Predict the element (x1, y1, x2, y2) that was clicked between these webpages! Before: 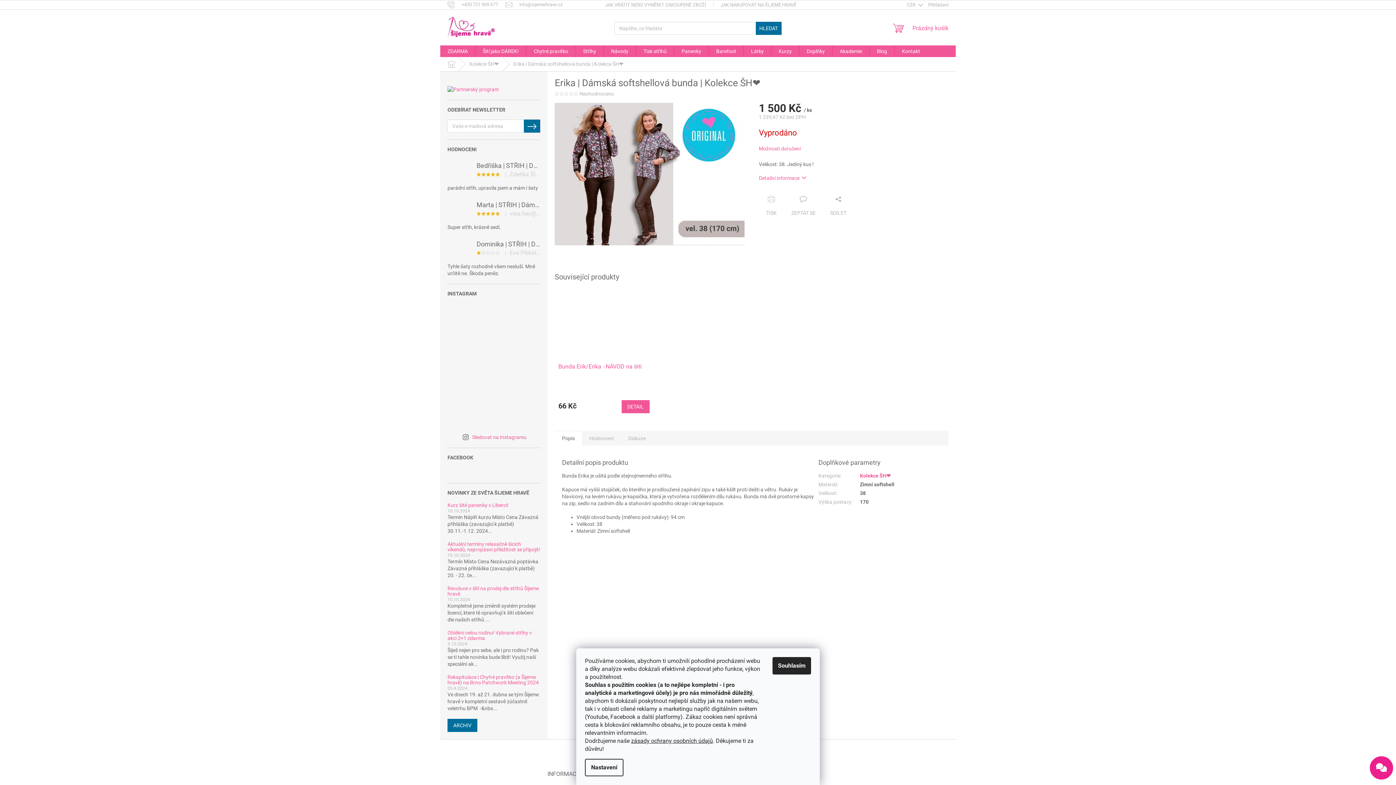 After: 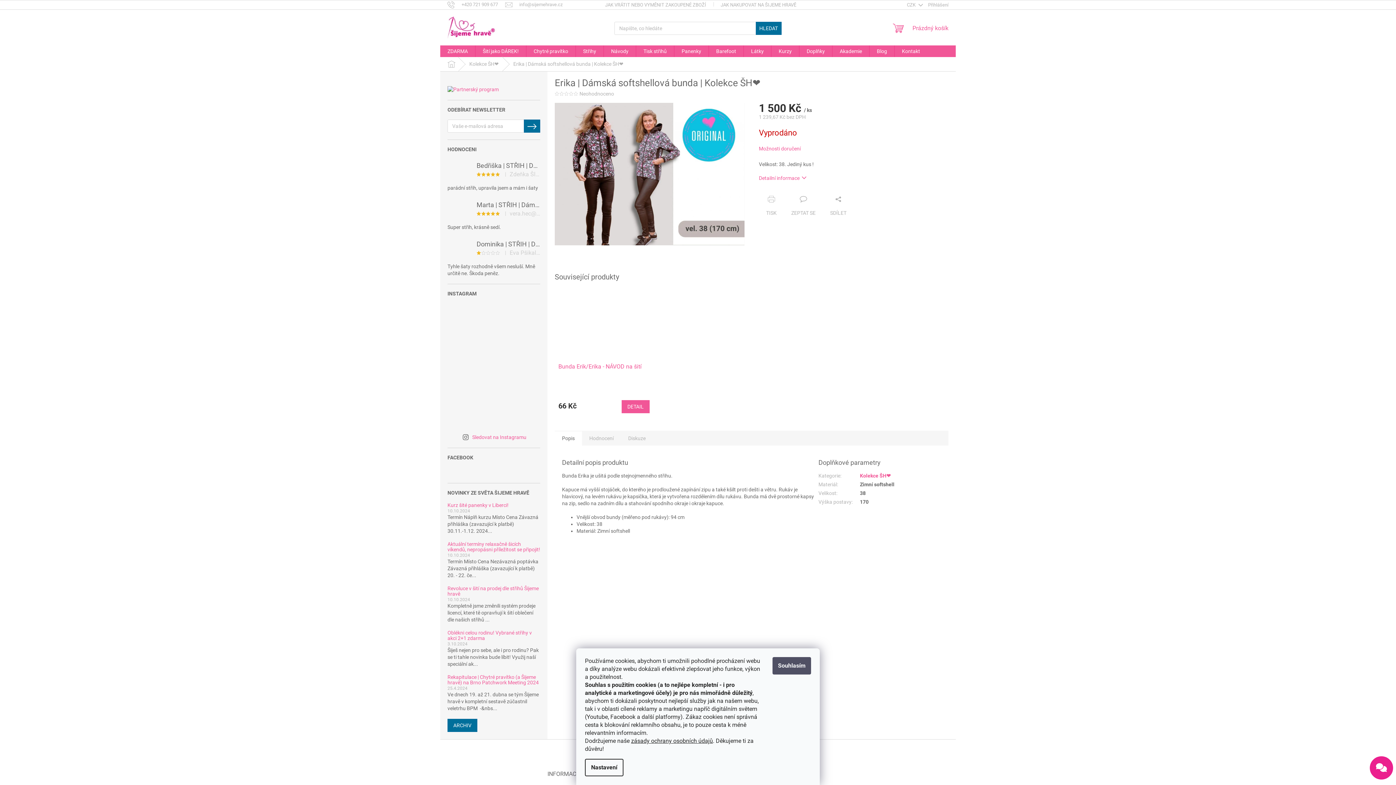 Action: label: Souhlasím bbox: (772, 657, 811, 674)